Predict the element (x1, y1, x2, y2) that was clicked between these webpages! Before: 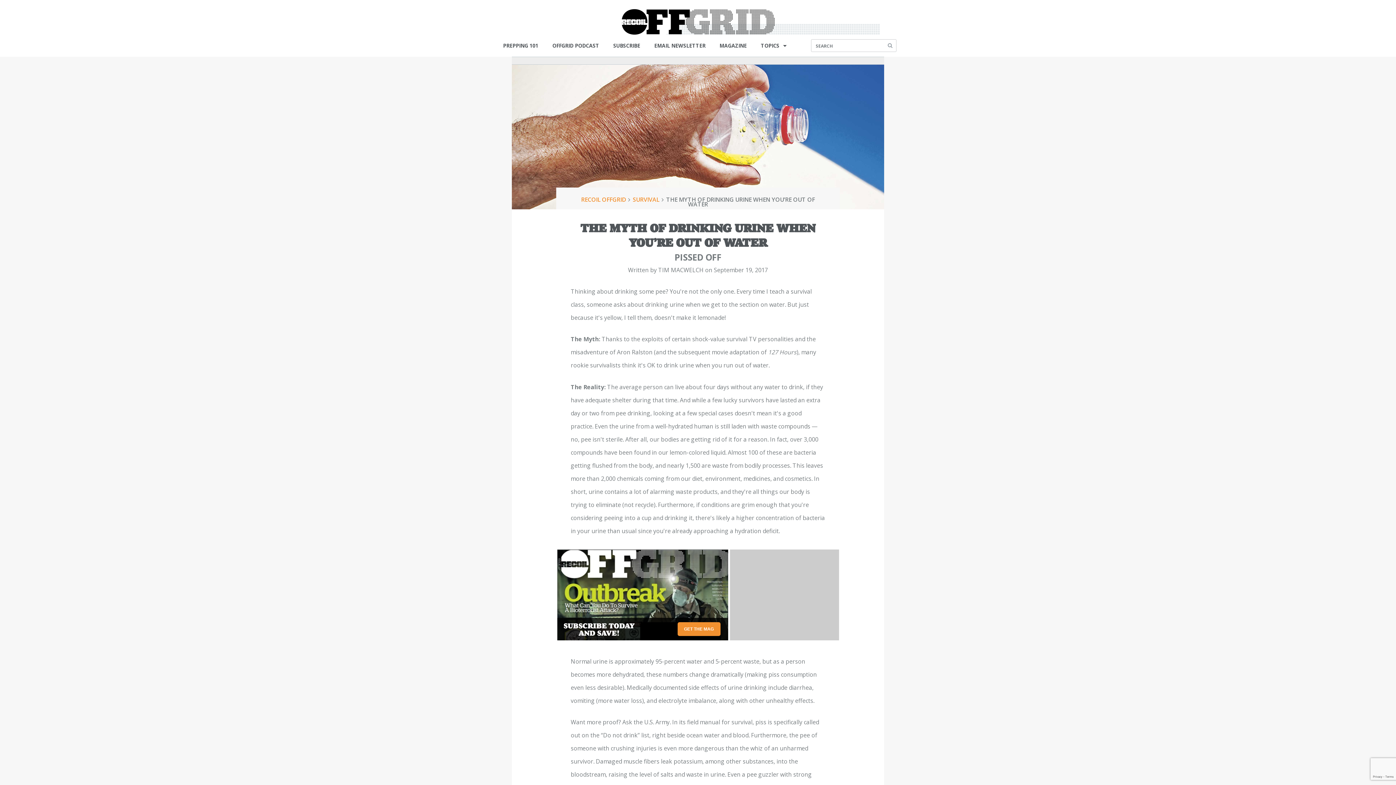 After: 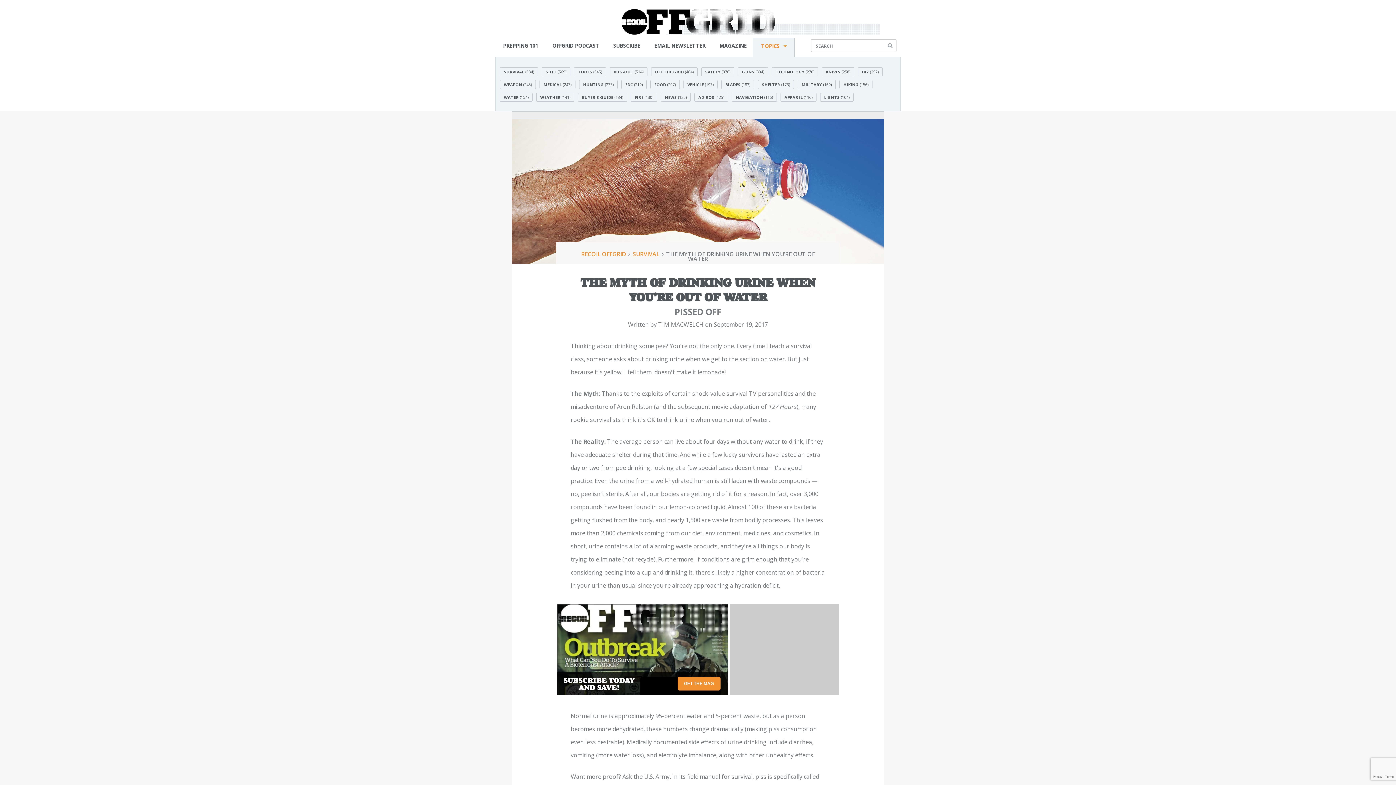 Action: bbox: (754, 37, 794, 56) label: TOPICS